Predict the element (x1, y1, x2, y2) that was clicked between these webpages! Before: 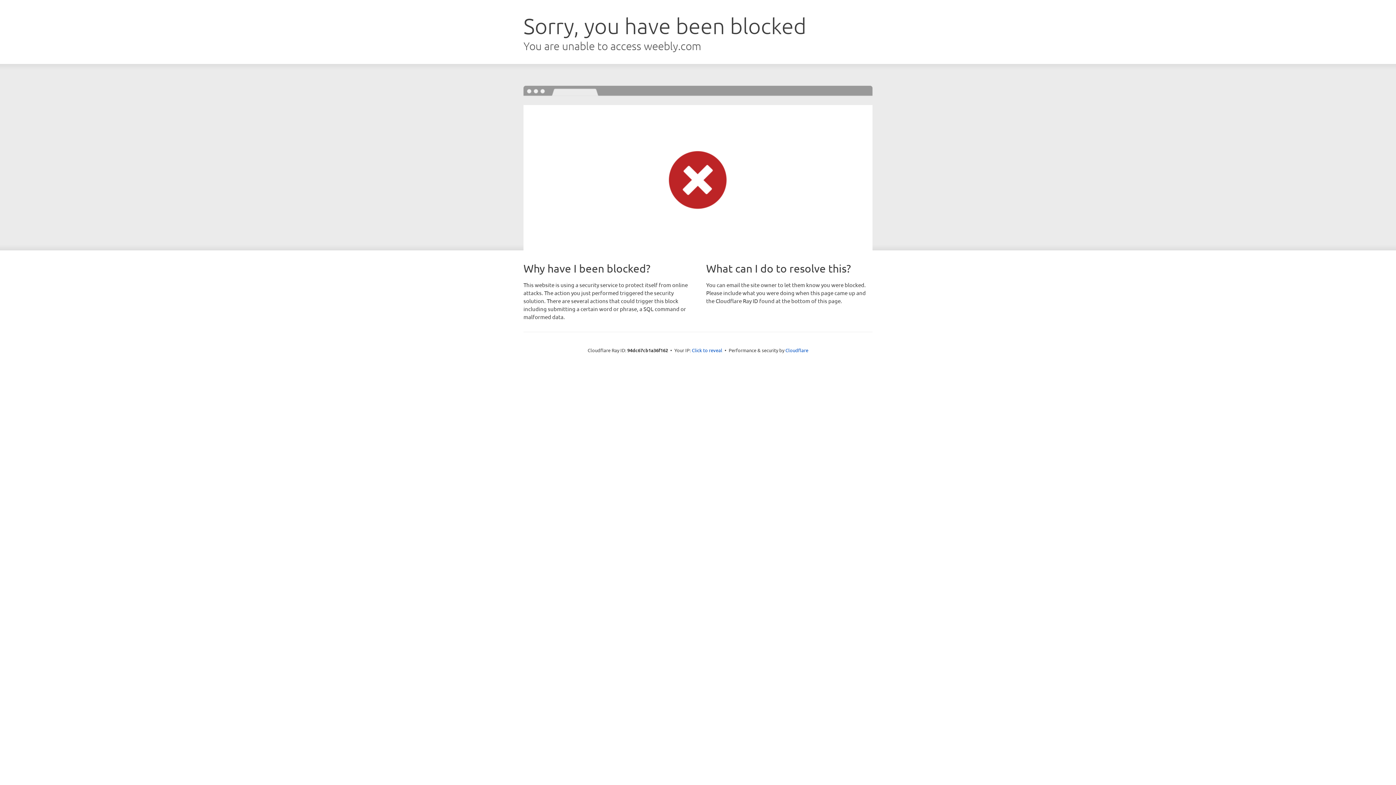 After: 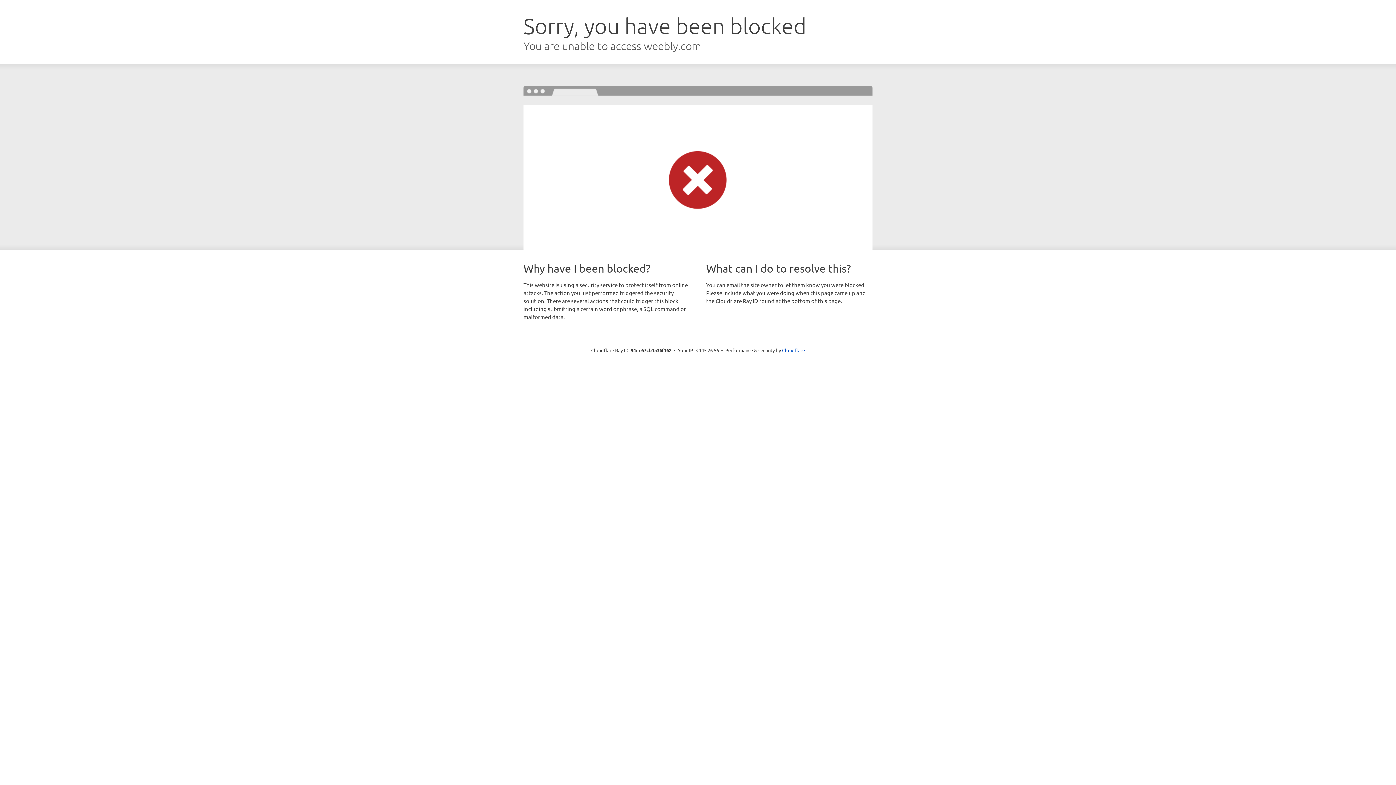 Action: bbox: (692, 346, 722, 353) label: Click to reveal